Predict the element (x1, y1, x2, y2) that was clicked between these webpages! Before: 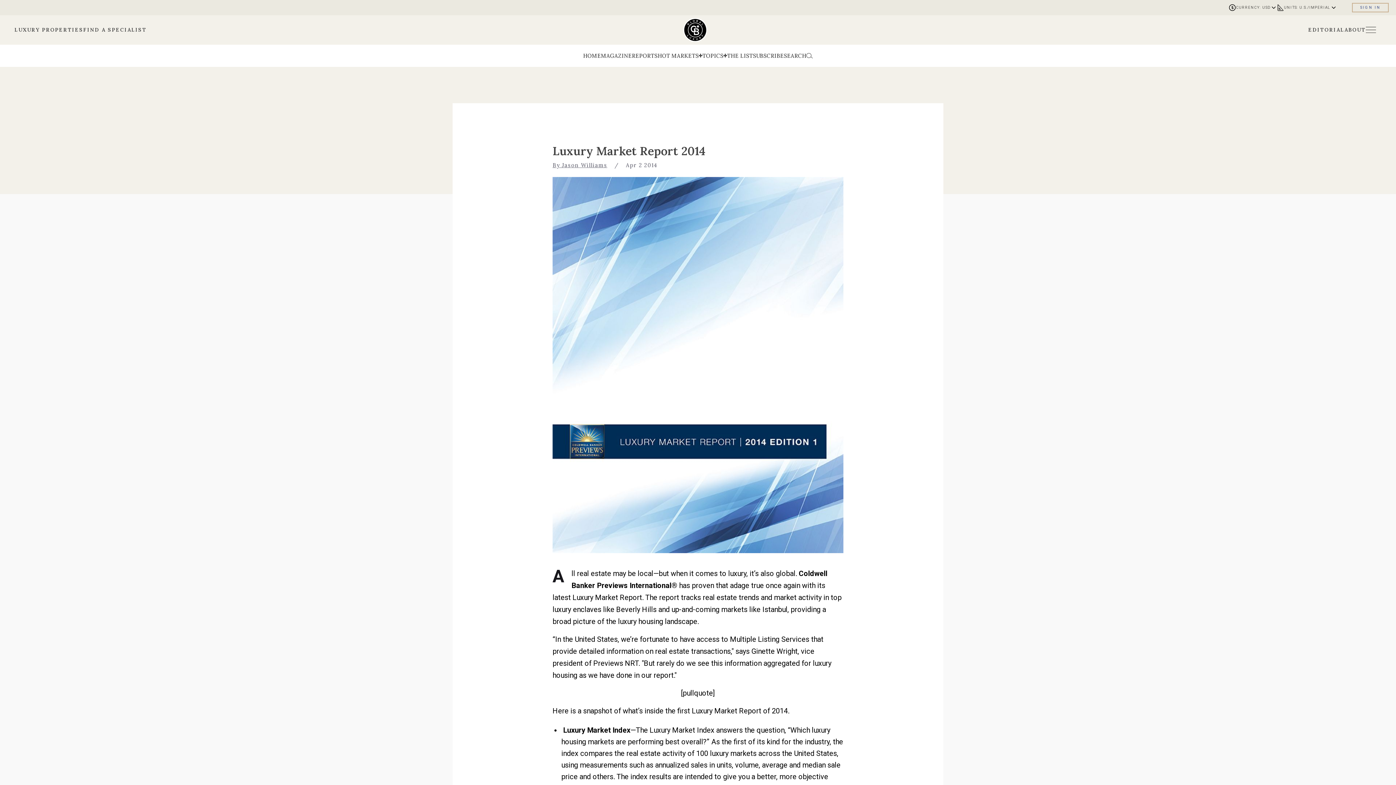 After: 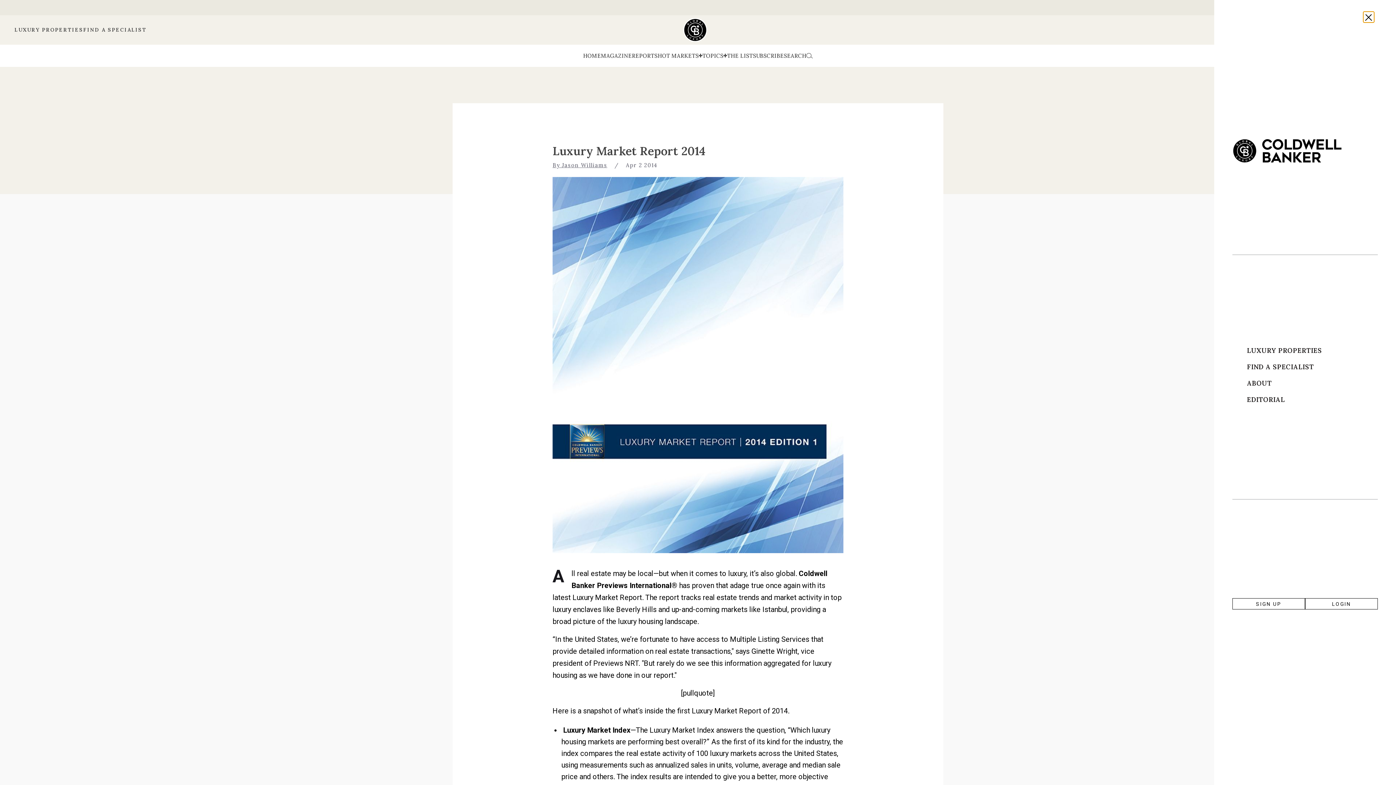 Action: label: Open menu bbox: (1366, 26, 1376, 33)